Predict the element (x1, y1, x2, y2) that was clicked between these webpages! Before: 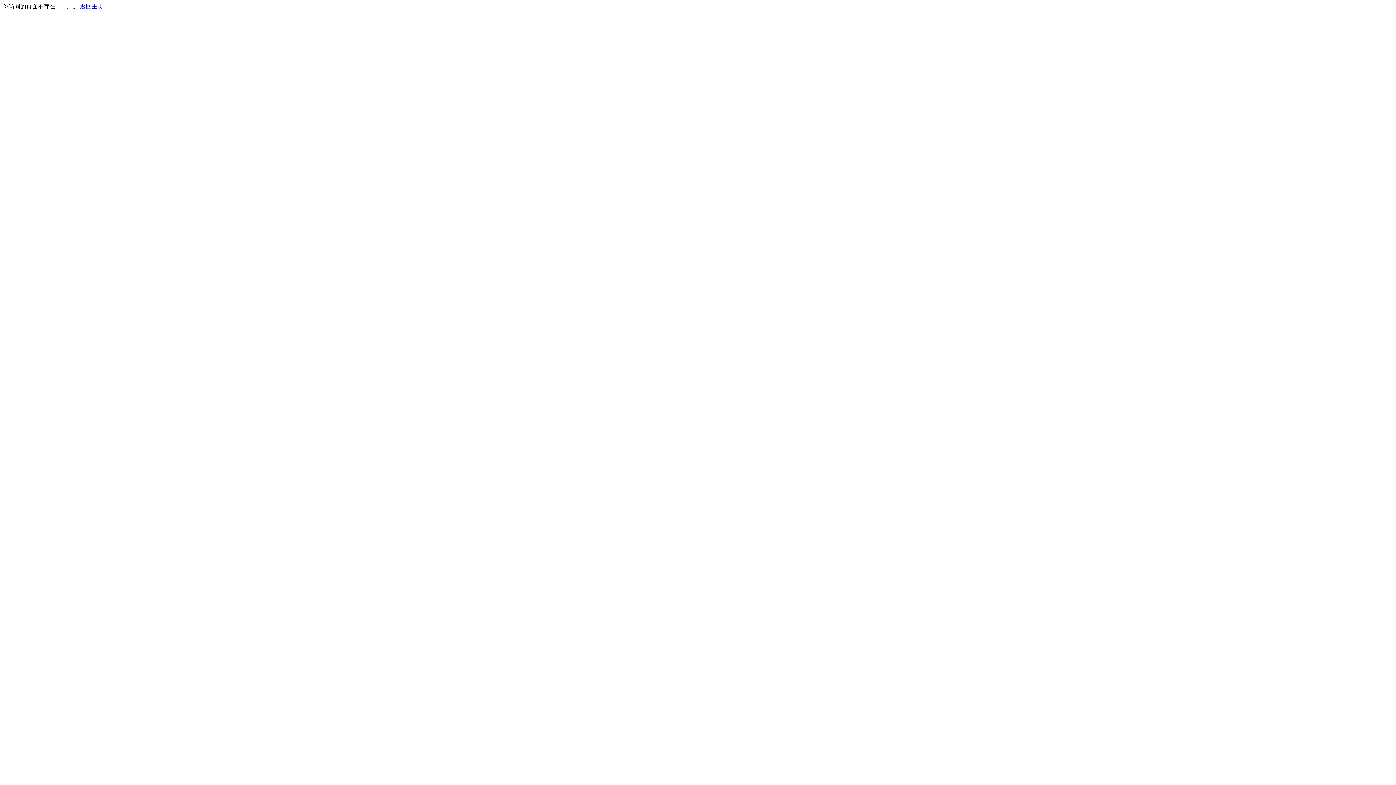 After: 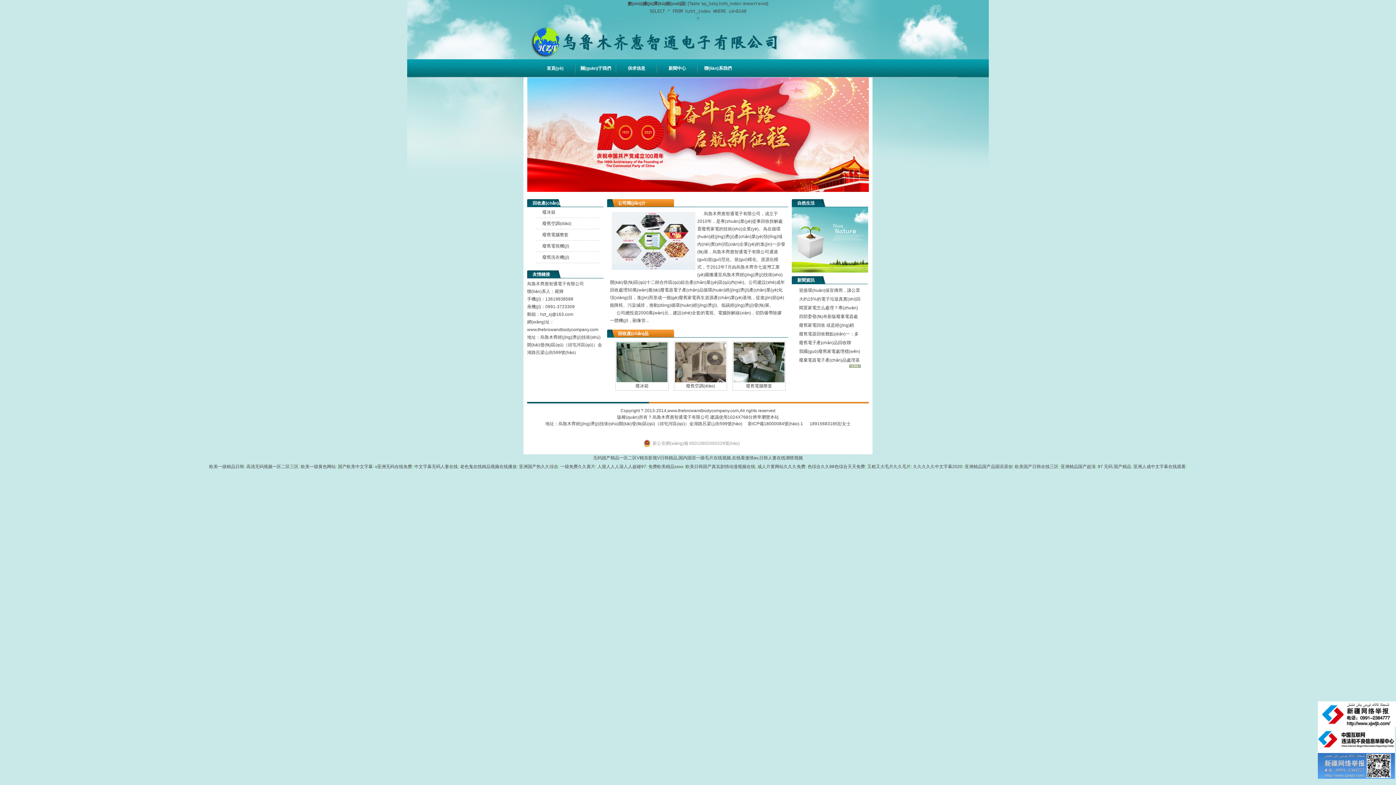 Action: bbox: (80, 3, 103, 9) label: 返回主页